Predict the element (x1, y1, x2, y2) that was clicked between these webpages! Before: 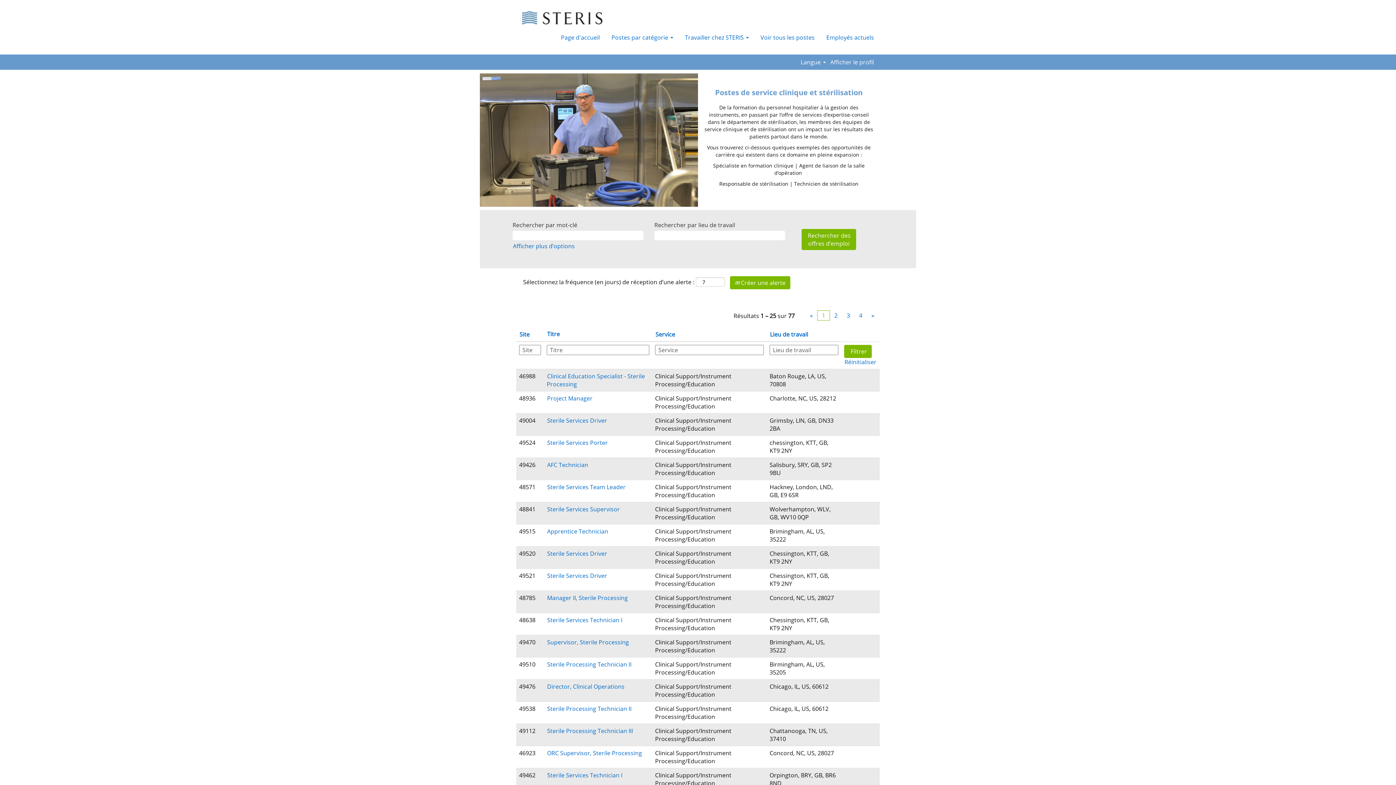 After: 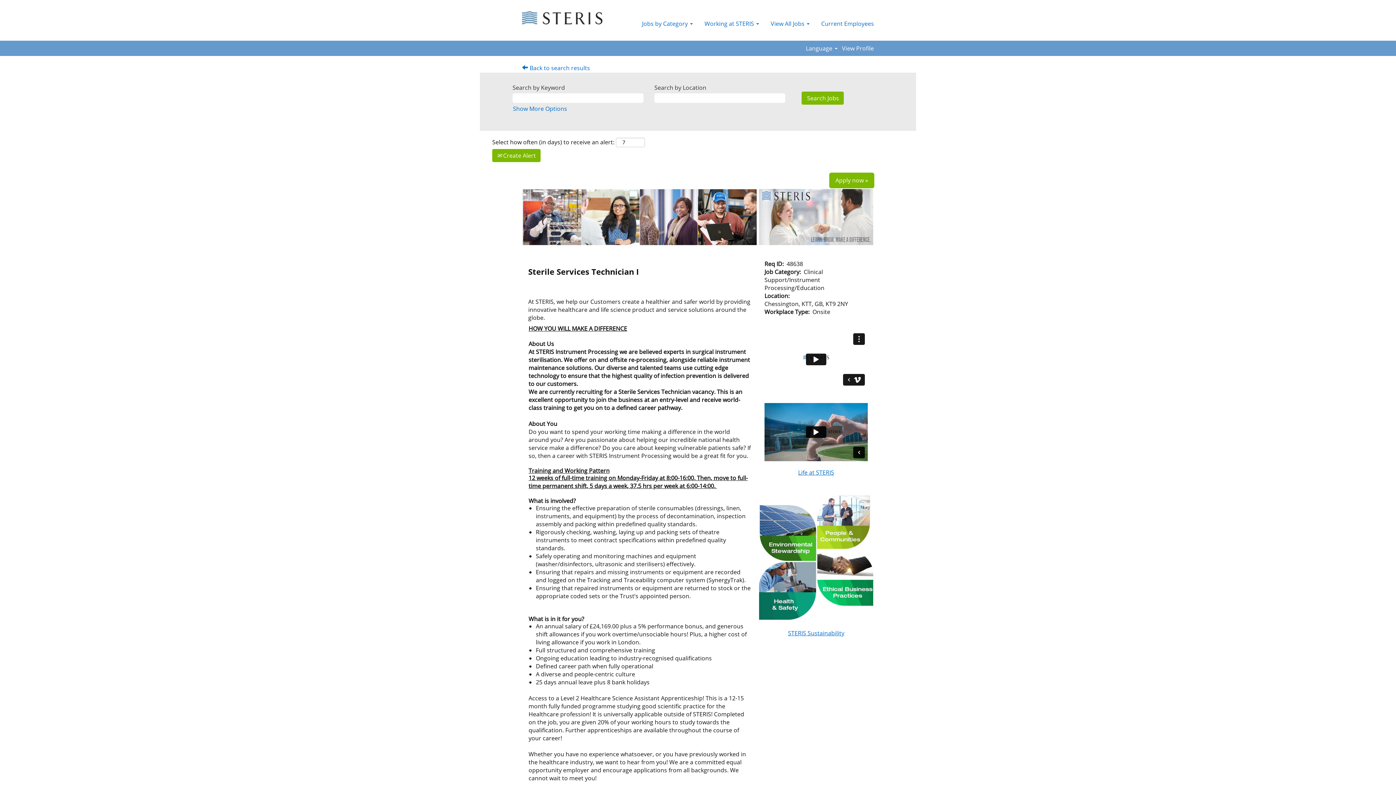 Action: bbox: (546, 615, 622, 624) label: Sterile Services Technician I